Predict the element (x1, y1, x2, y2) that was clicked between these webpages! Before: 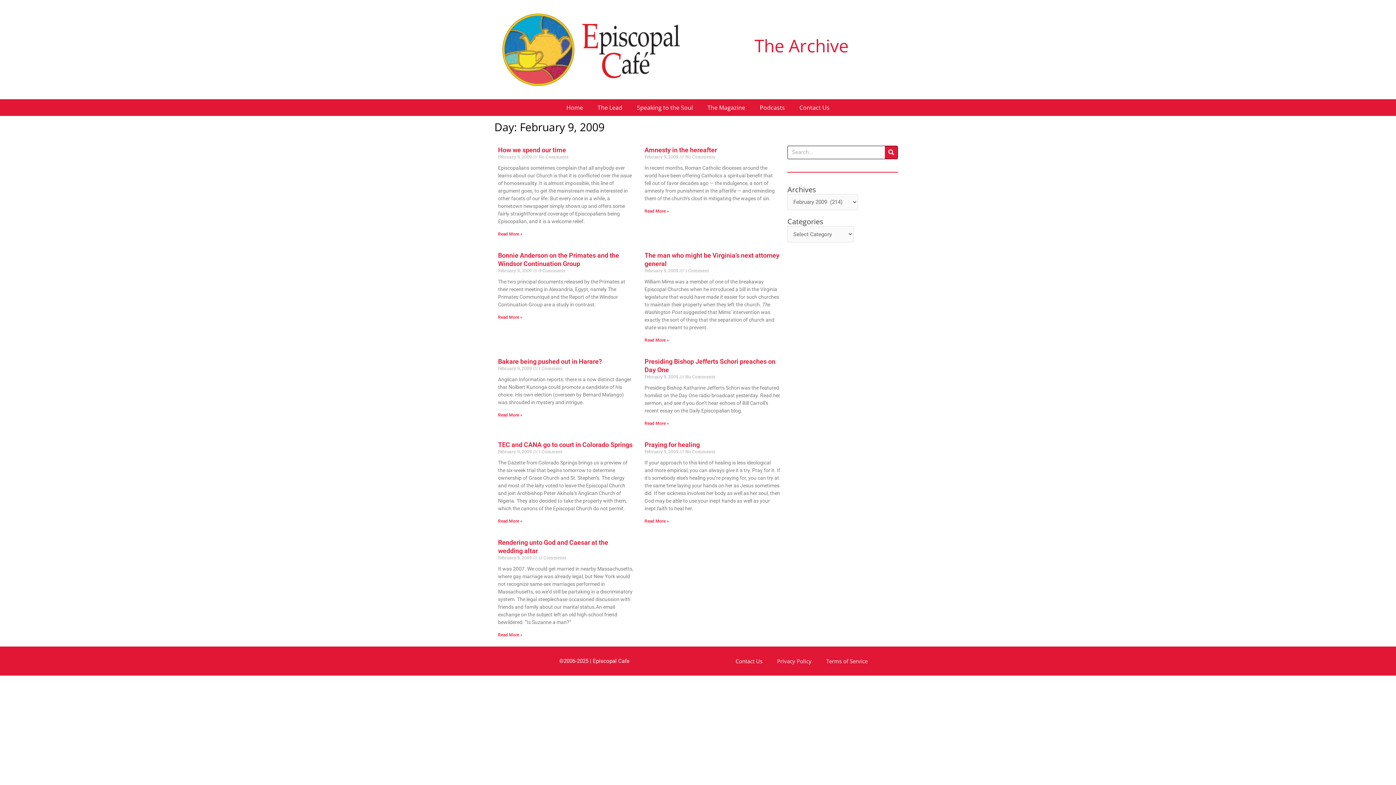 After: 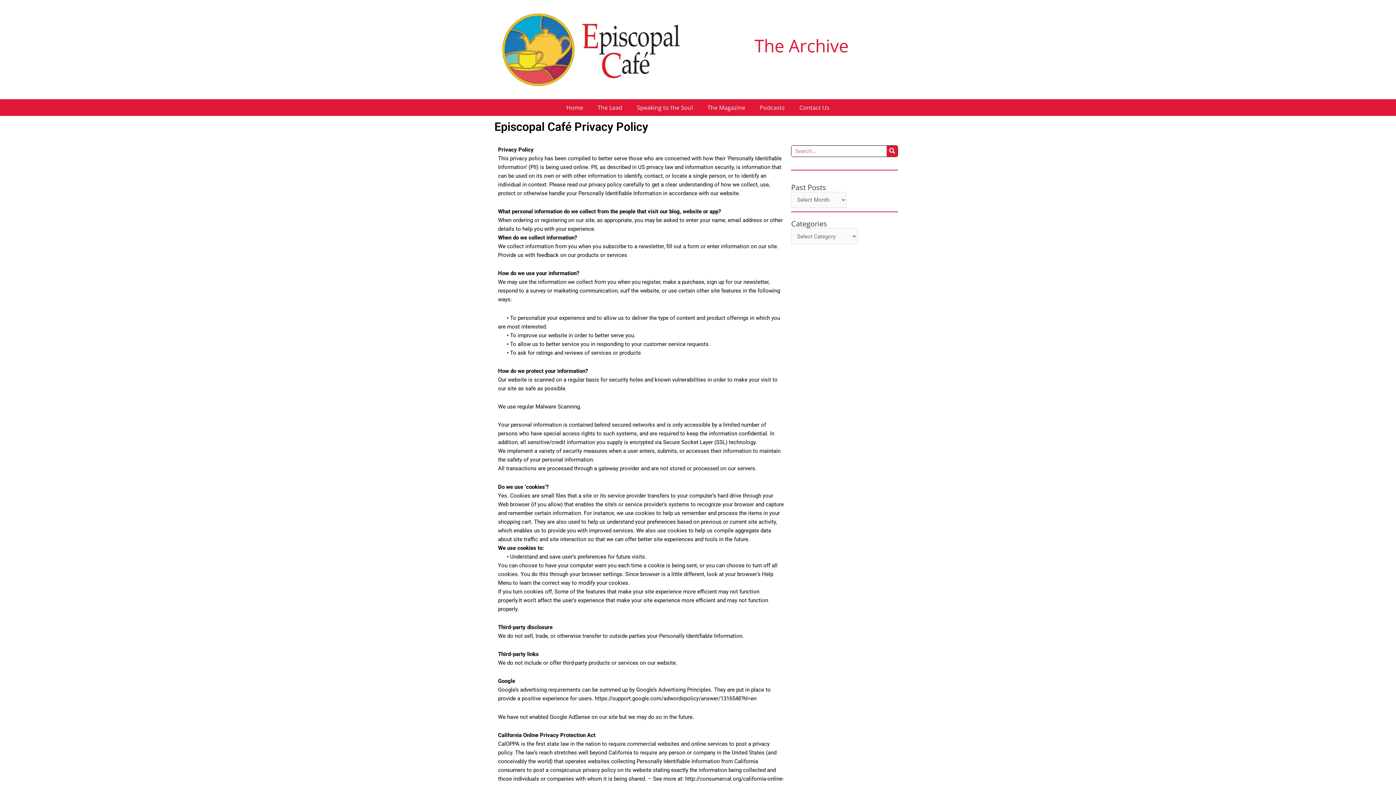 Action: bbox: (770, 653, 819, 669) label: Privacy Policy